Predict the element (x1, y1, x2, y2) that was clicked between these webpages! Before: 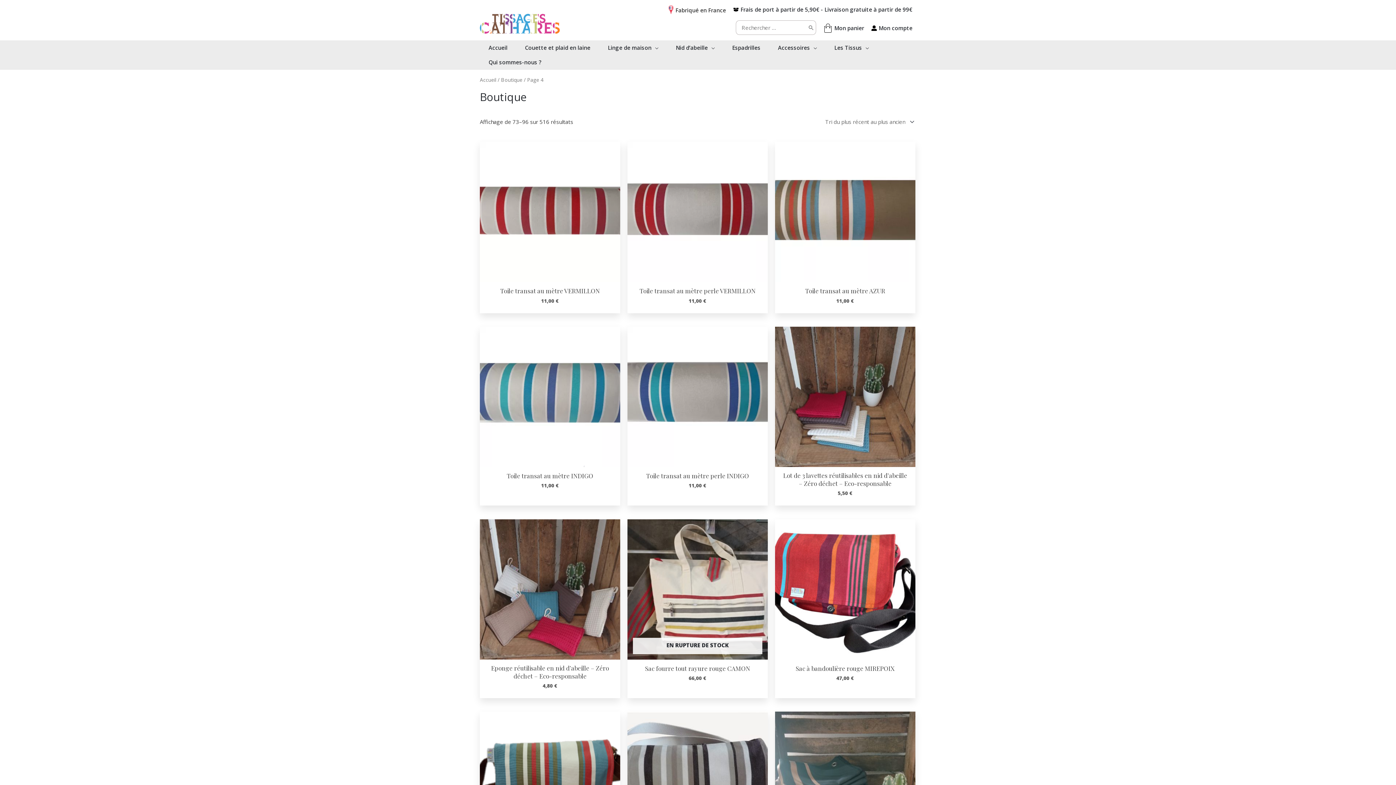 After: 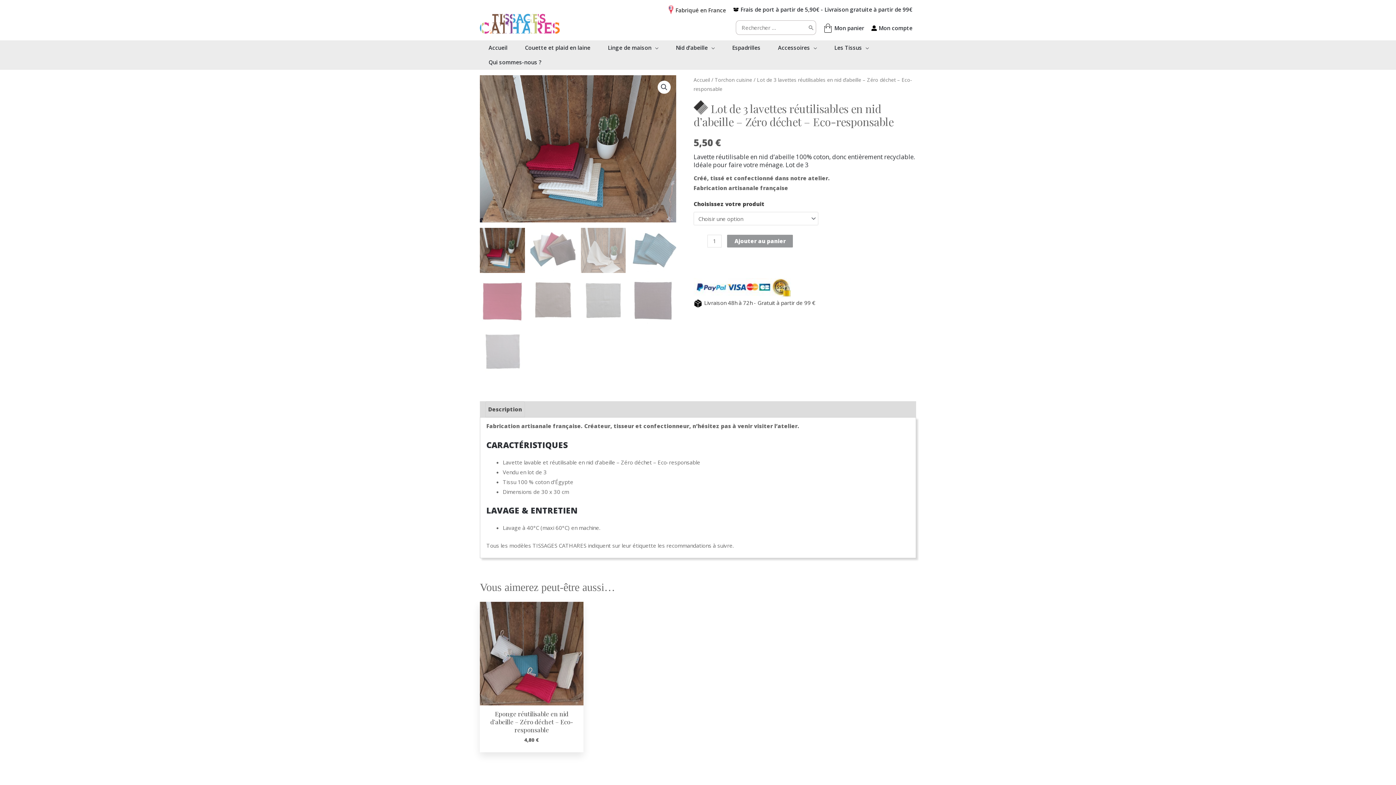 Action: label: Lot de 3 lavettes réutilisables en nid d’abeille – Zéro déchet – Eco-responsable bbox: (781, 471, 909, 490)